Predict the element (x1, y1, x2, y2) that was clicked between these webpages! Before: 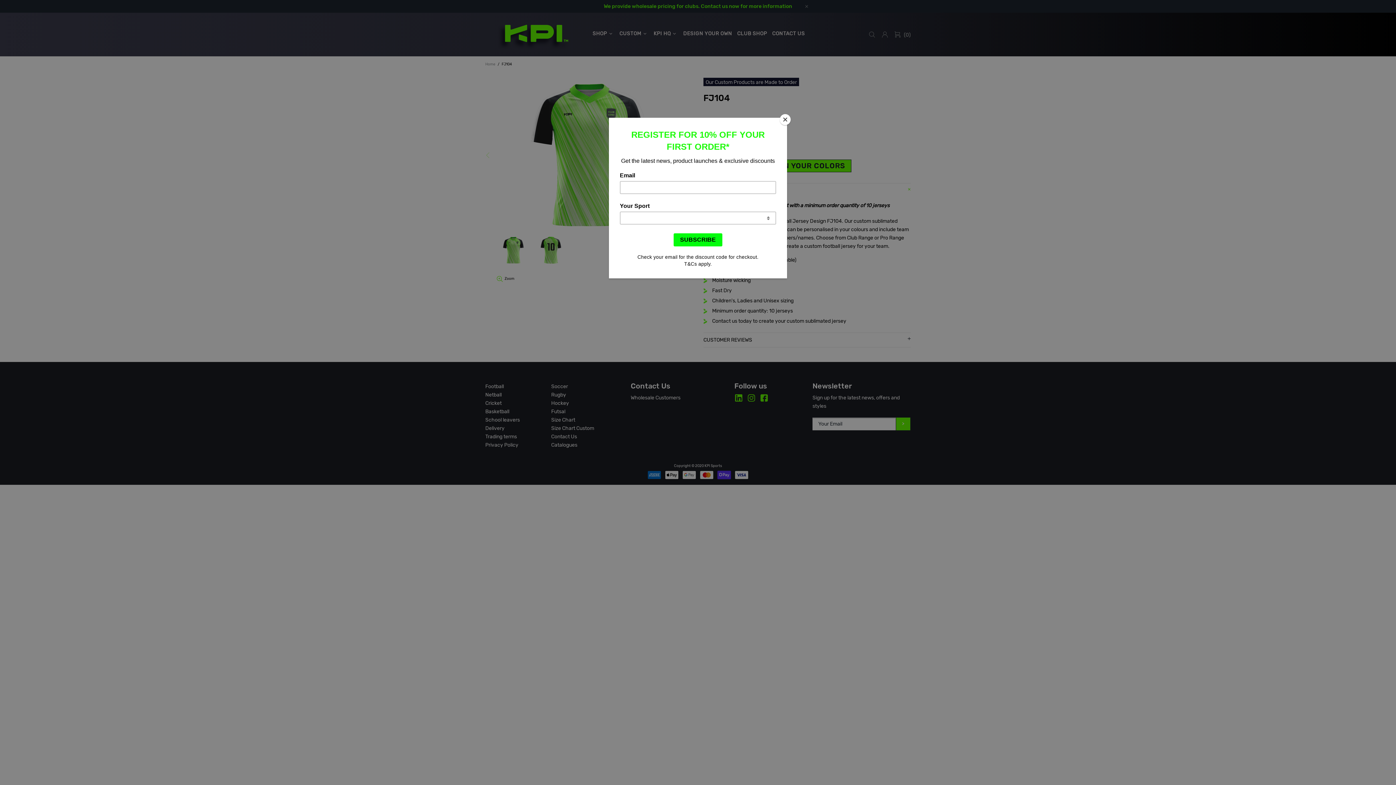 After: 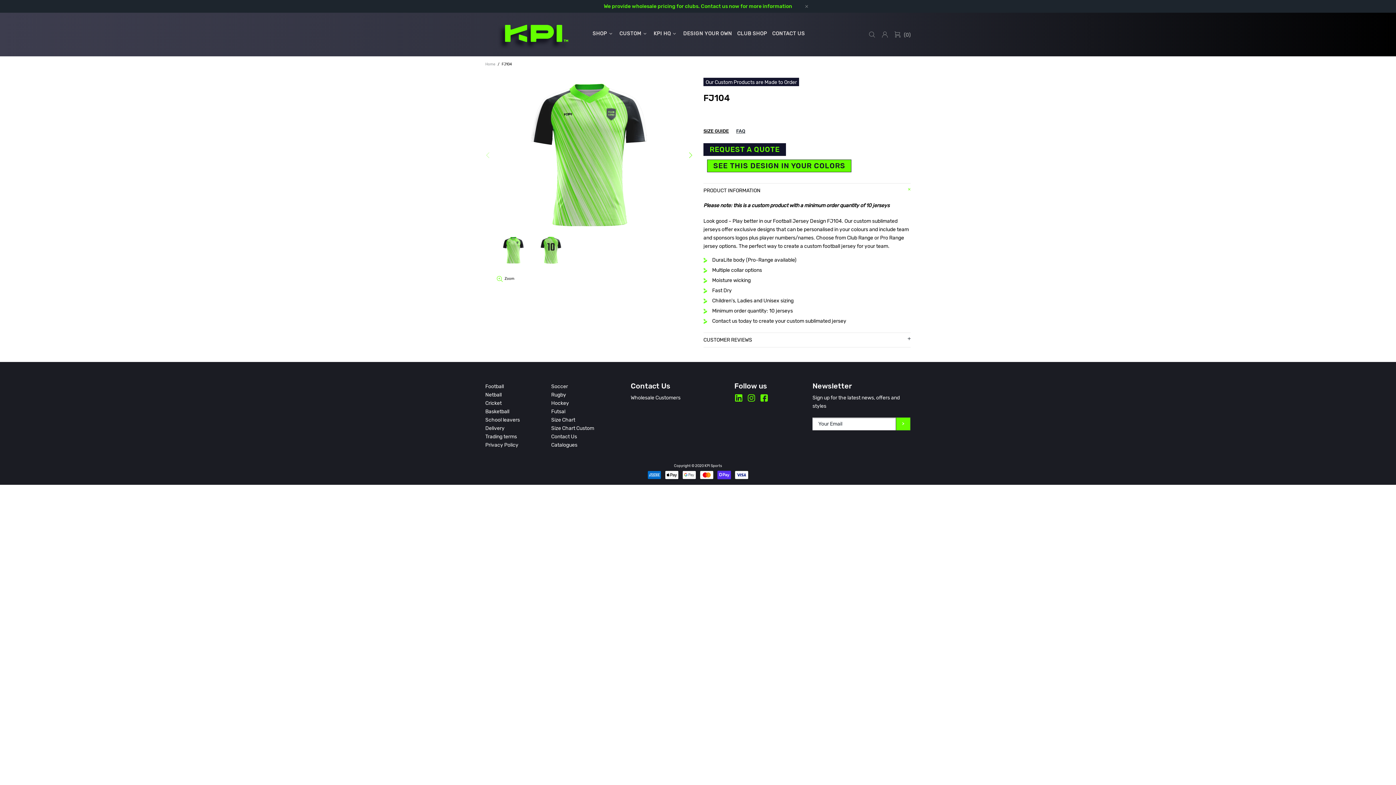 Action: bbox: (780, 114, 790, 125) label: Close